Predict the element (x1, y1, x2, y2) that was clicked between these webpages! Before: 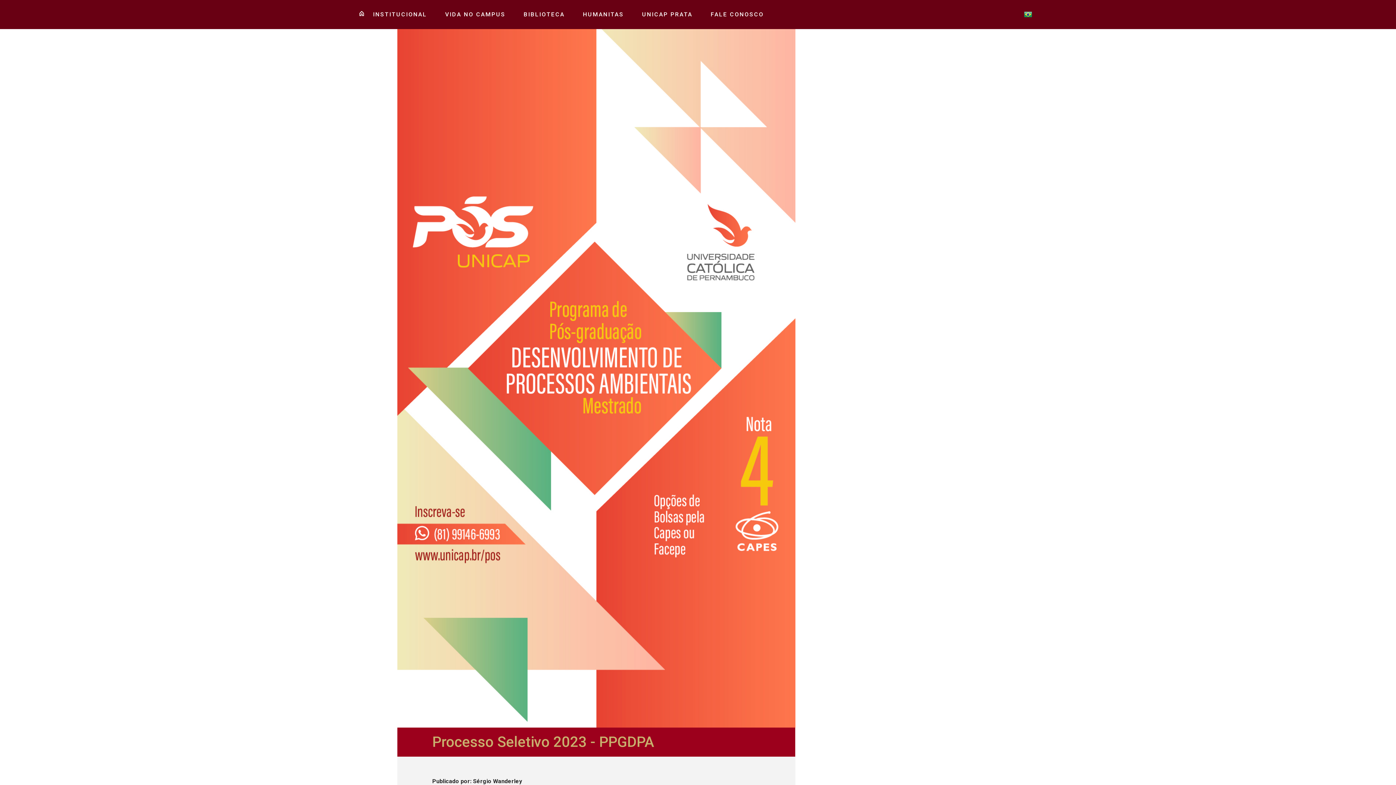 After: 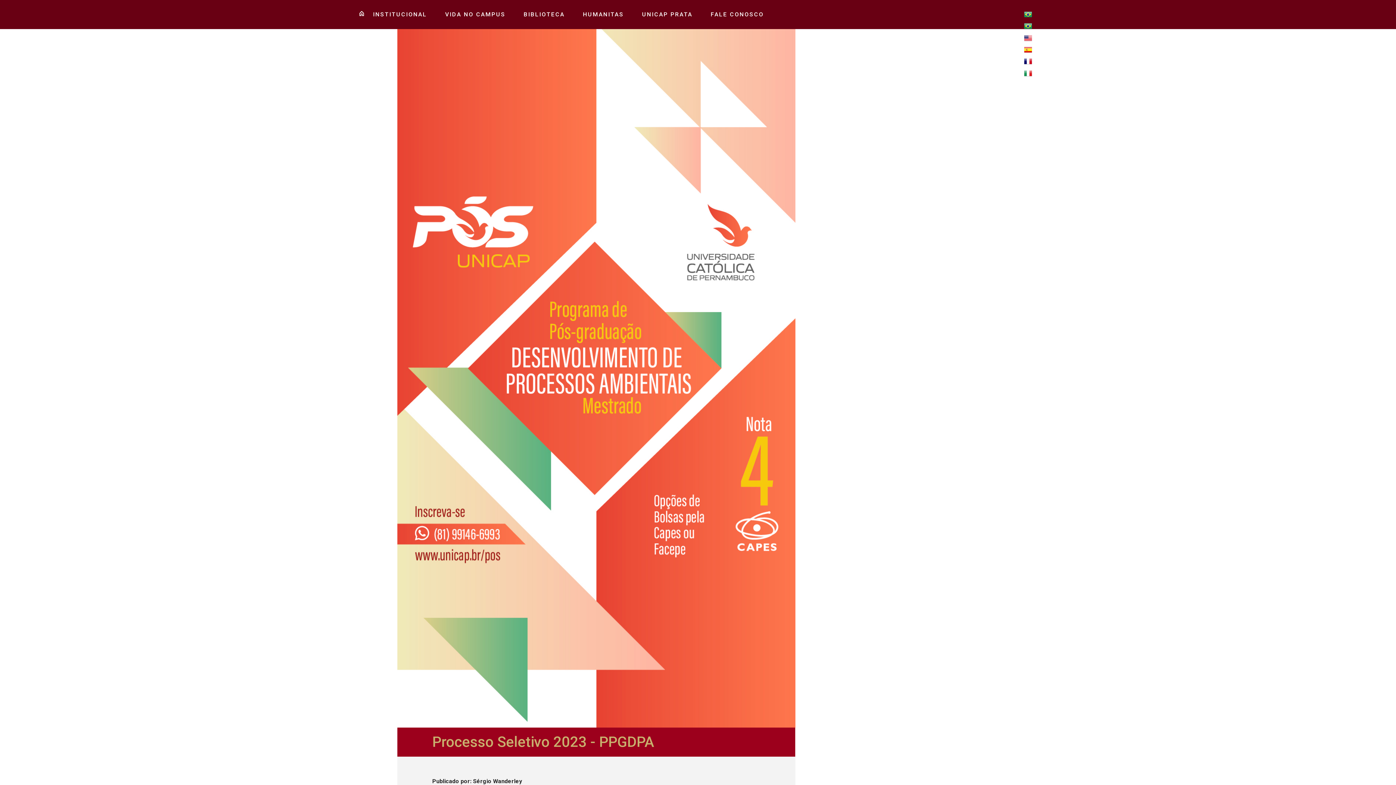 Action: bbox: (1022, 8, 1034, 20)